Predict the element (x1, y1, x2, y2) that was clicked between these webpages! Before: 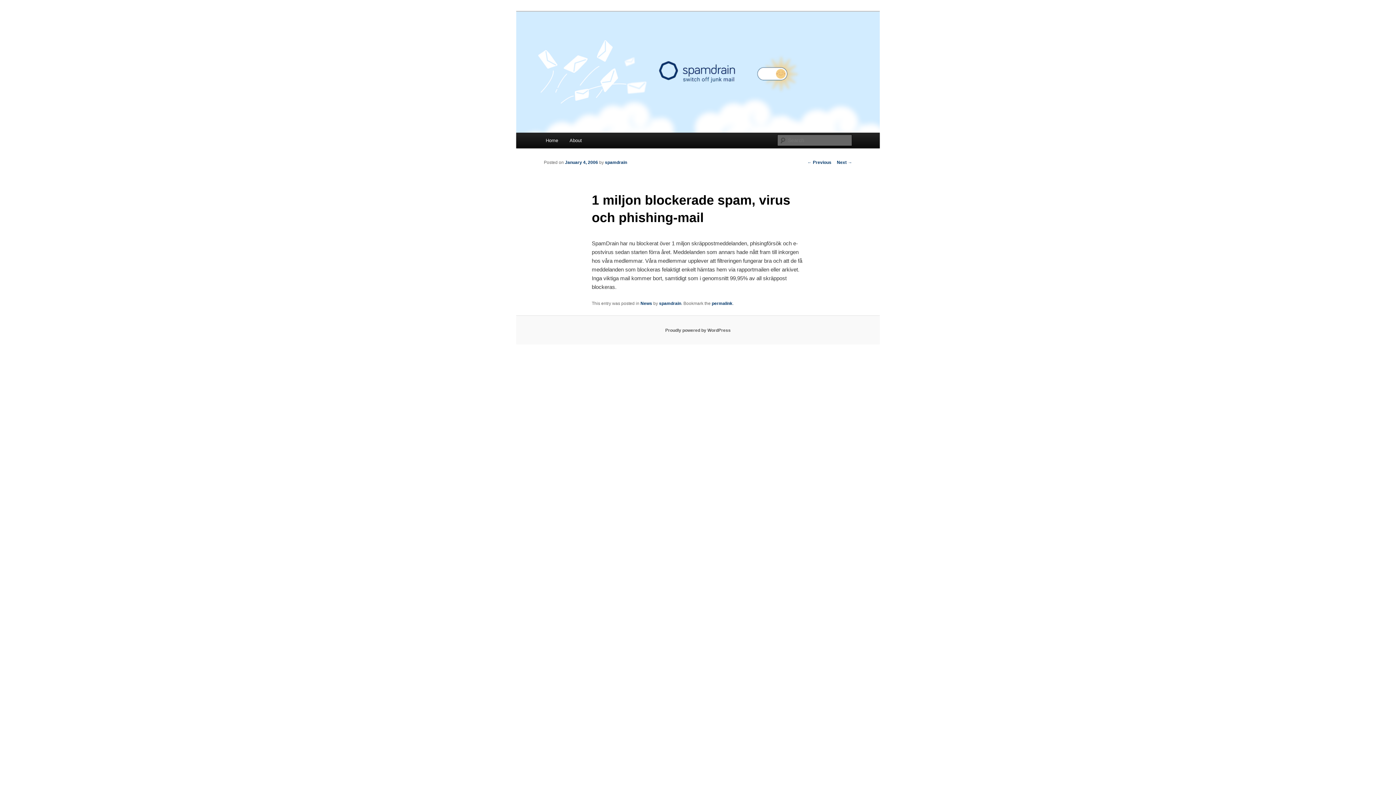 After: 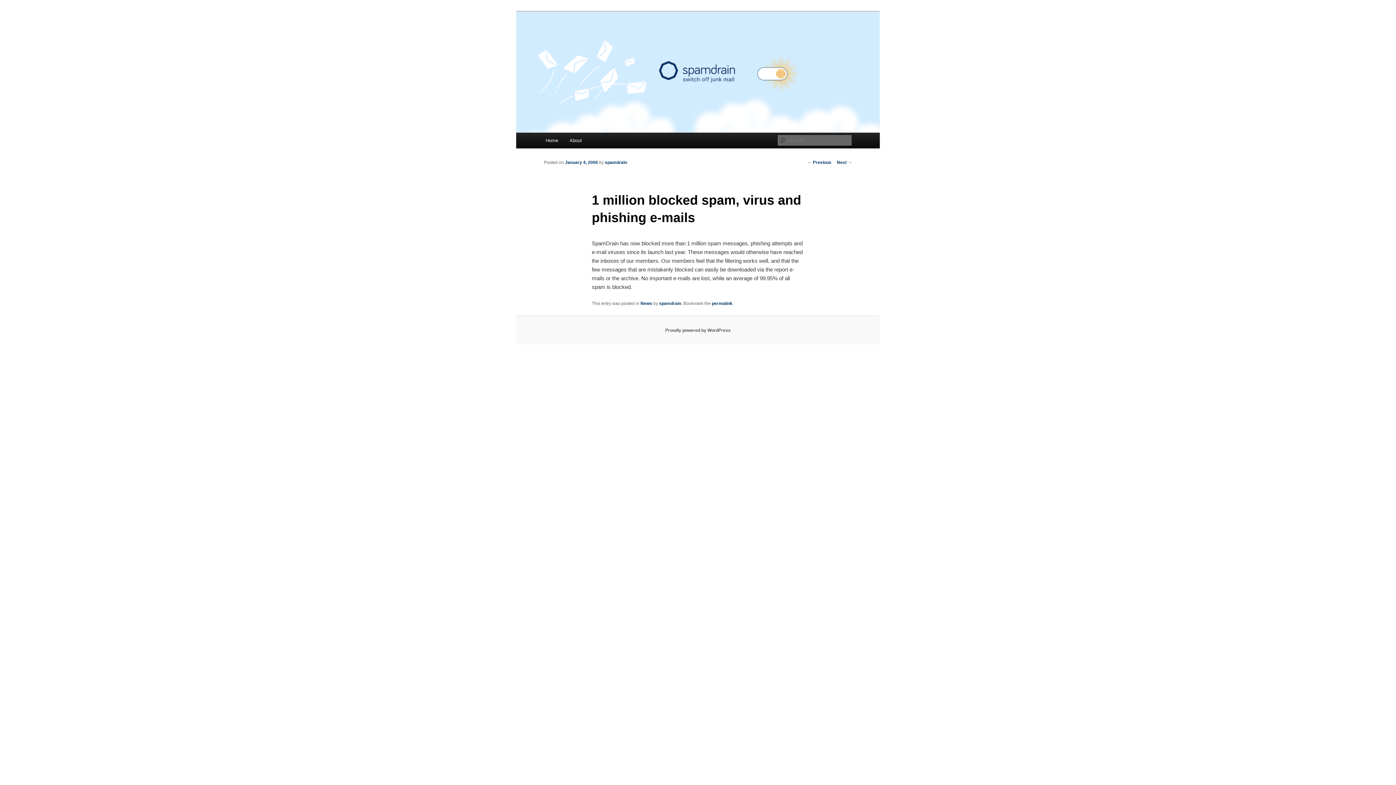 Action: bbox: (807, 159, 831, 165) label: ← Previous